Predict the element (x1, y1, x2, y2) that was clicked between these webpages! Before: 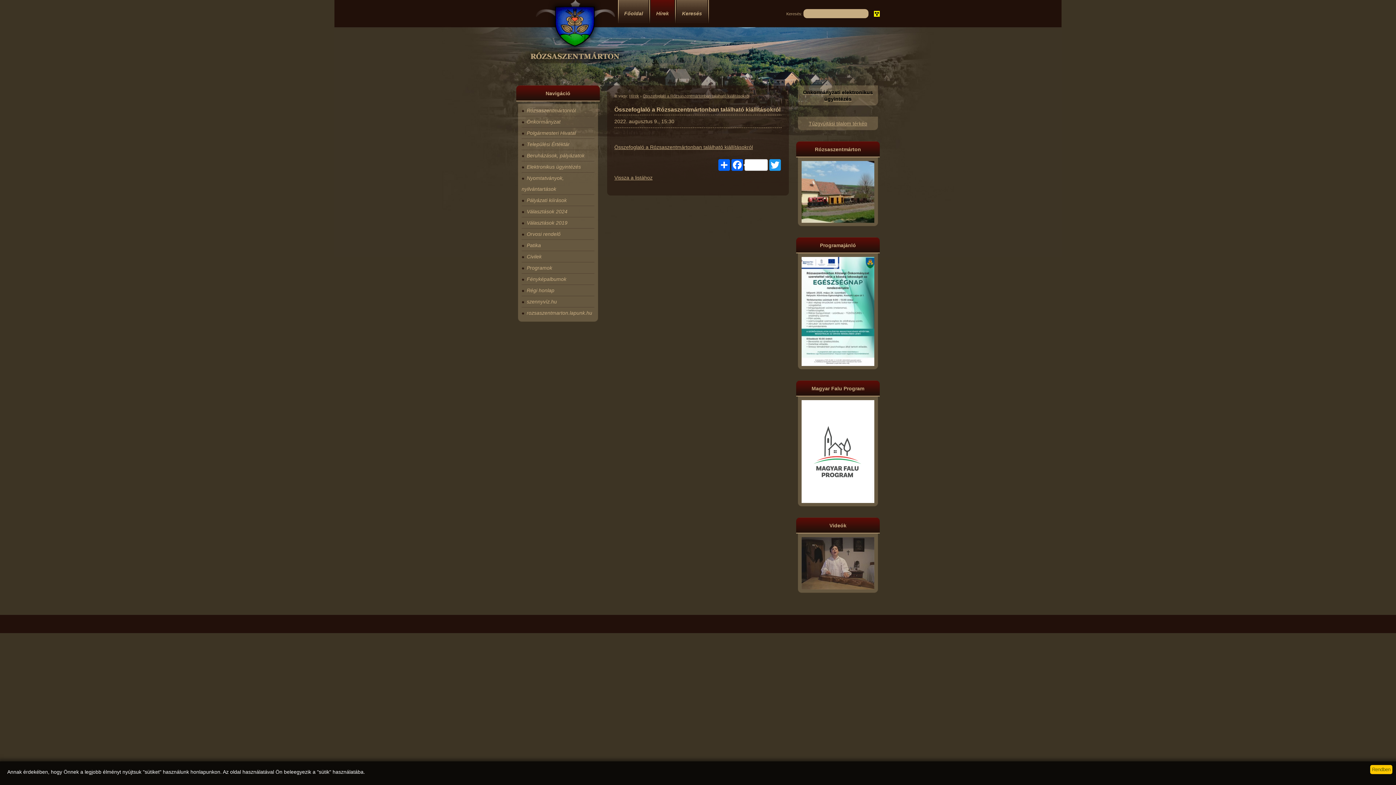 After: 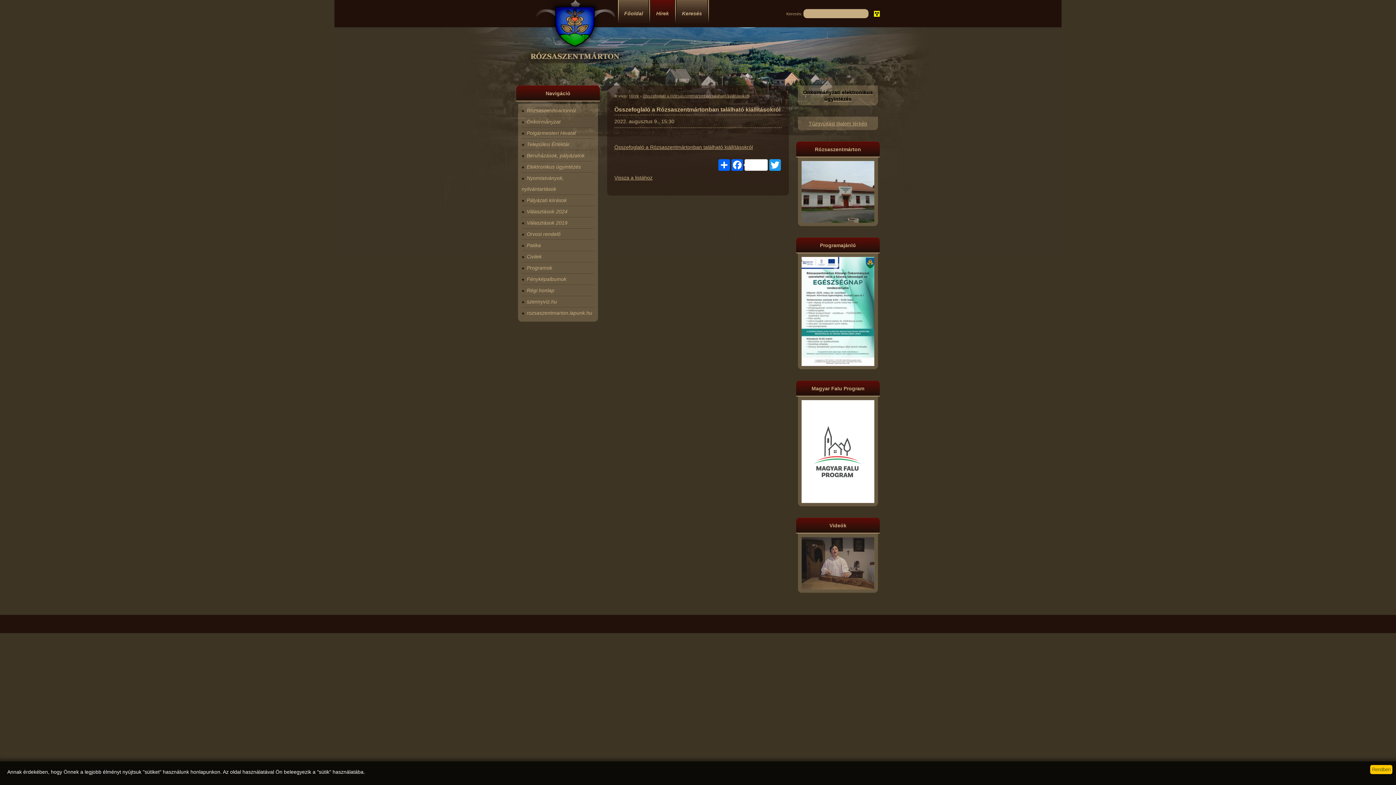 Action: bbox: (526, 287, 554, 293) label: Régi honlap